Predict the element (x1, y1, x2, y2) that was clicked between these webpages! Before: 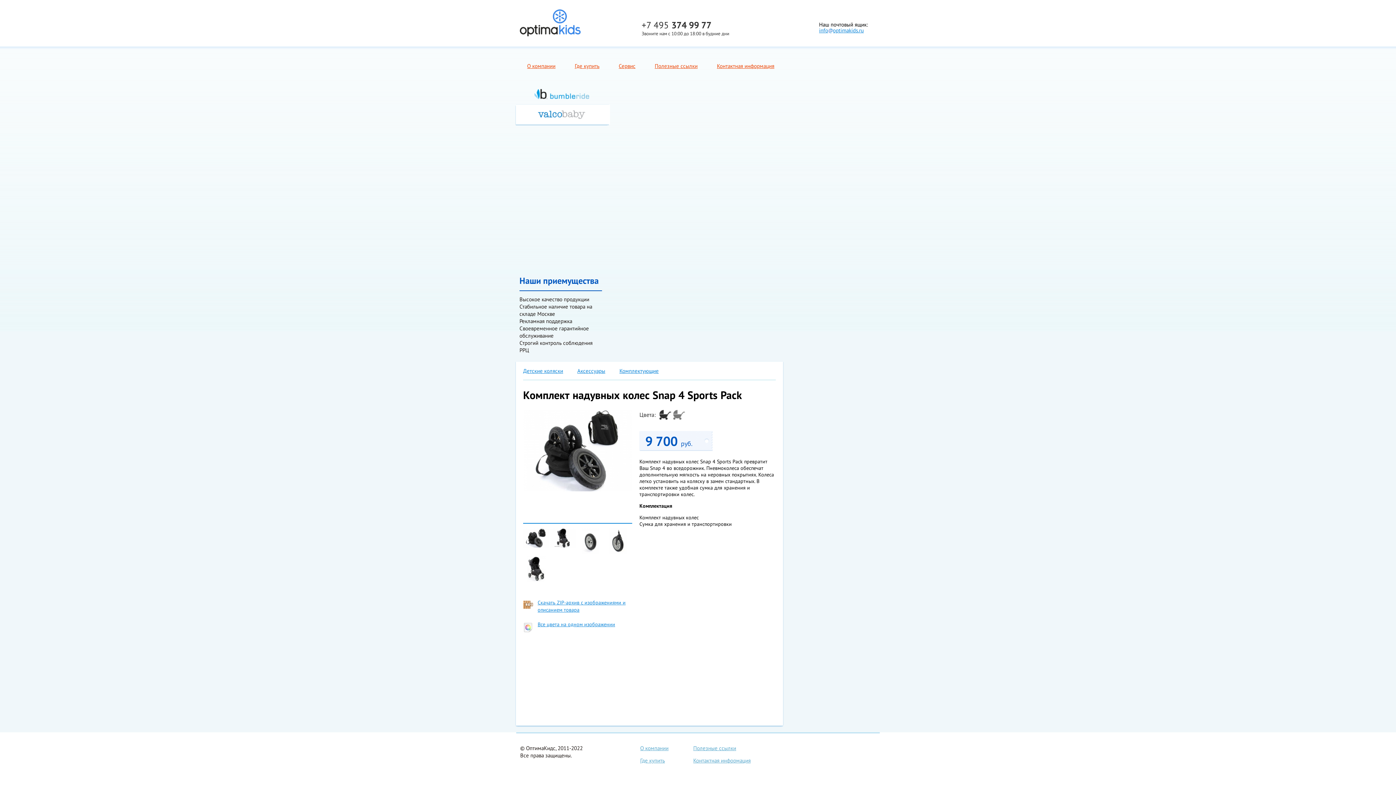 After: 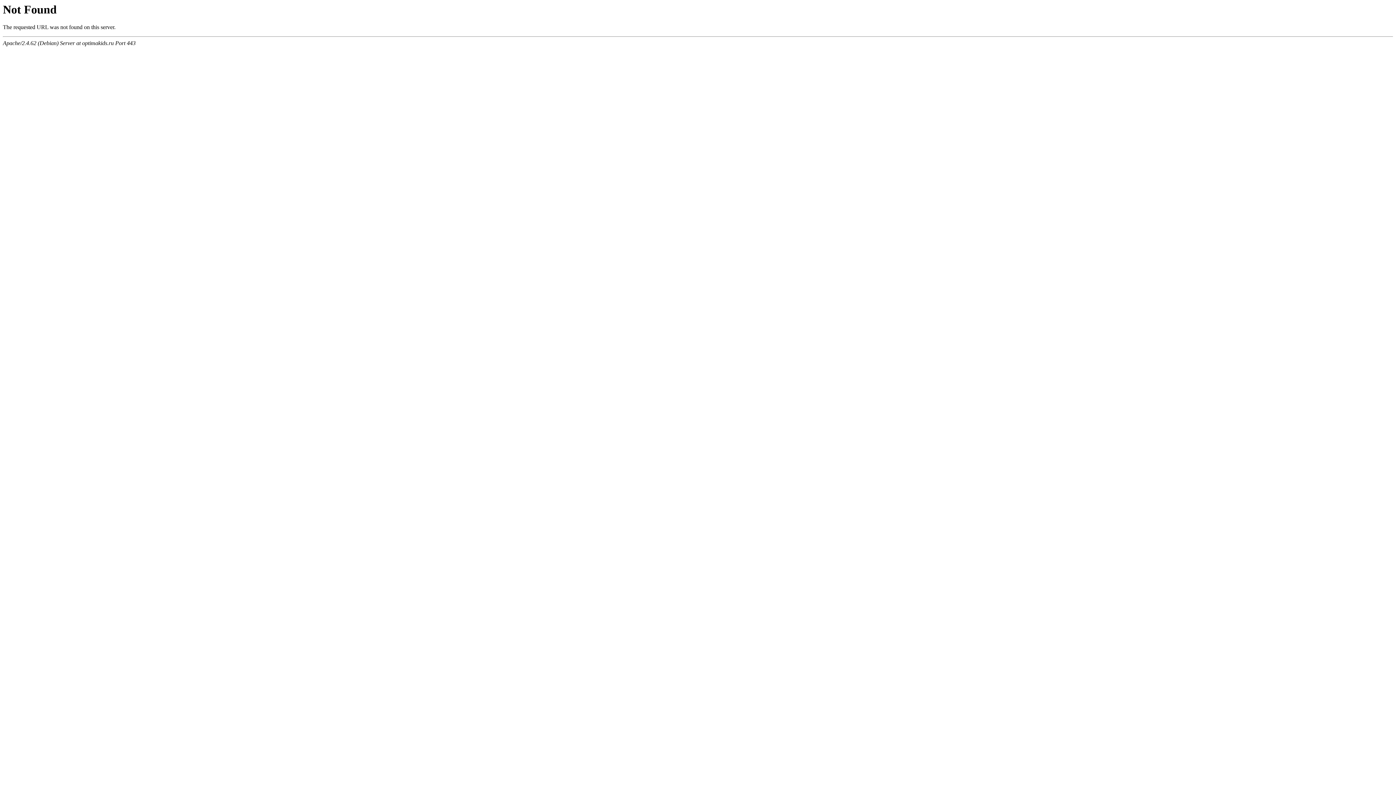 Action: label: Аксессуары bbox: (577, 367, 605, 374)